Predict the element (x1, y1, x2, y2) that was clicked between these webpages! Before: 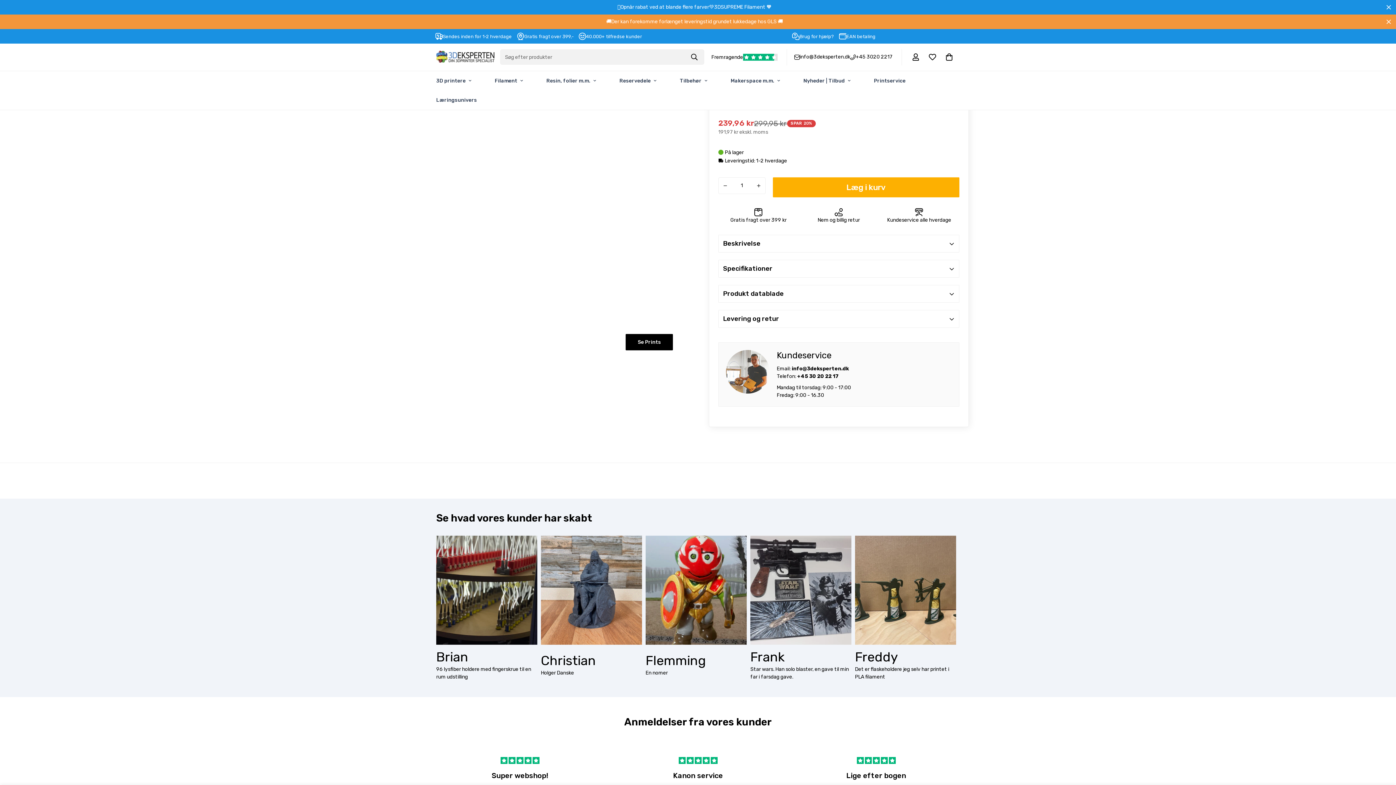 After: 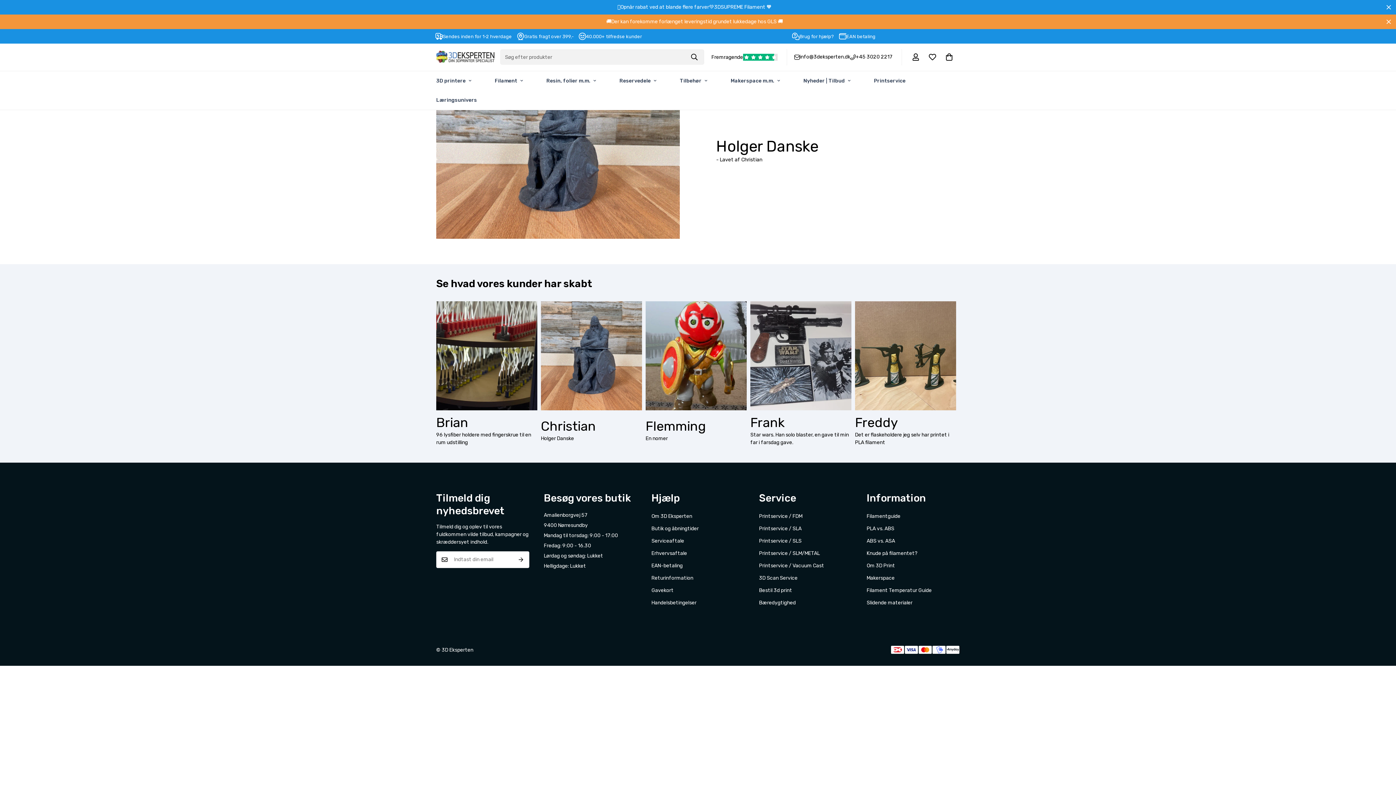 Action: bbox: (541, 536, 642, 684) label: Christian

Holger Danske